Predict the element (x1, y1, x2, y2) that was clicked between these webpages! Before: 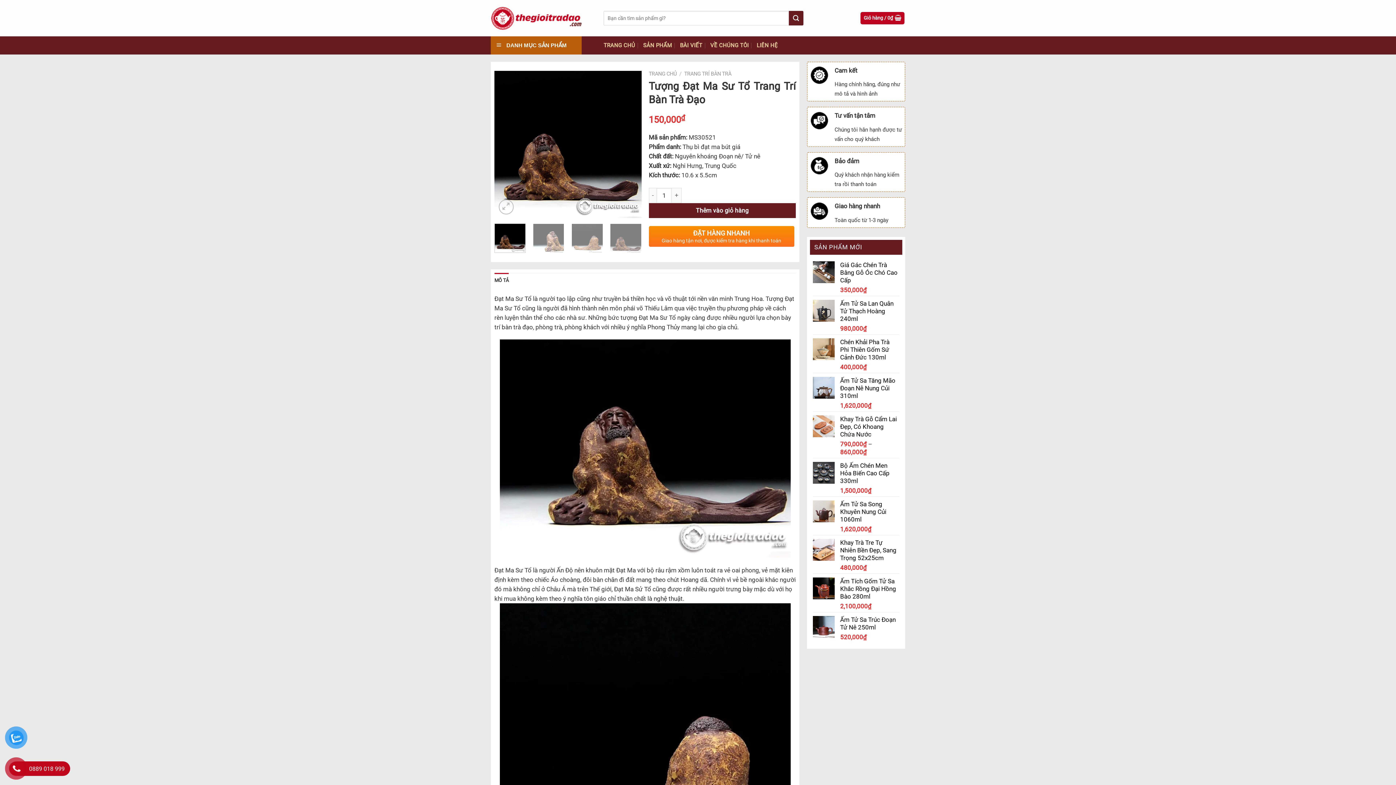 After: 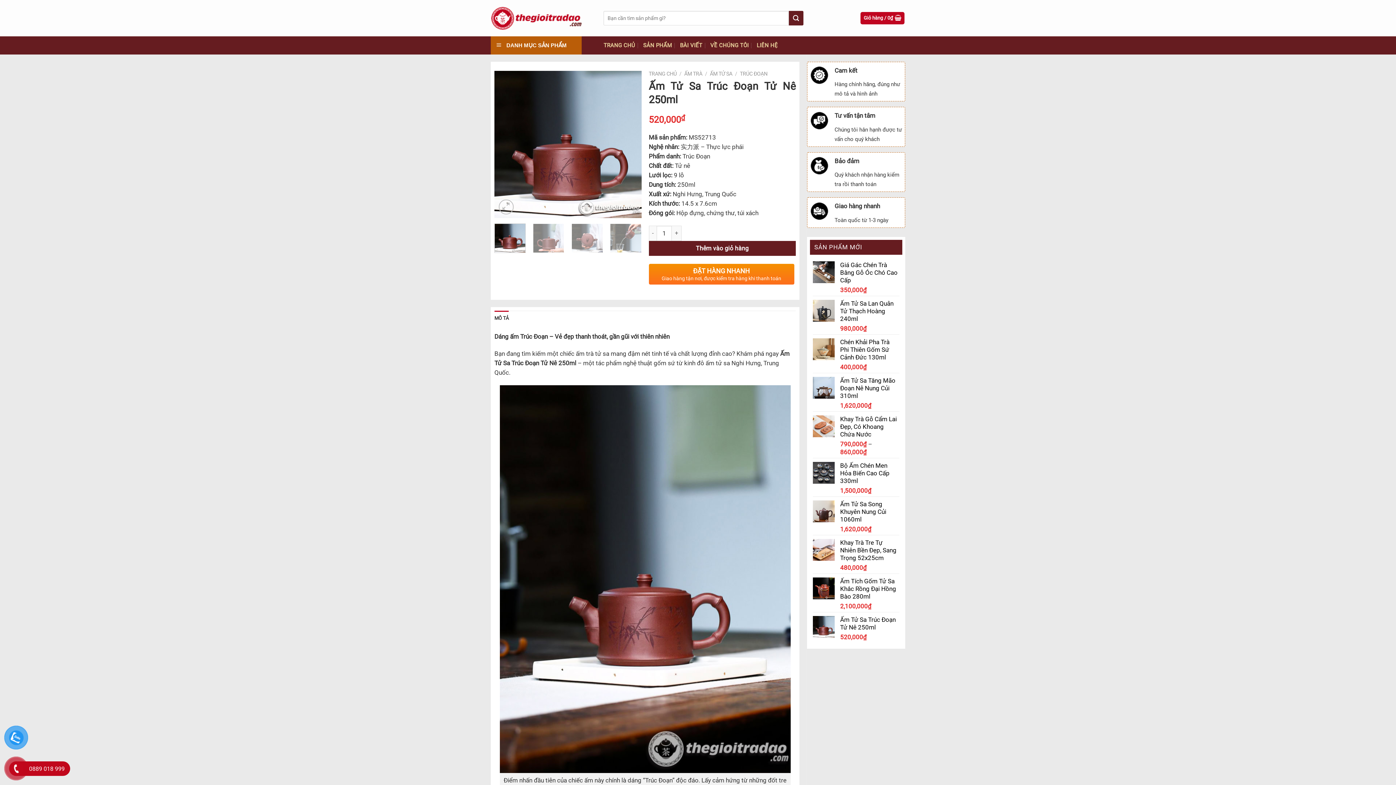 Action: bbox: (840, 616, 899, 631) label: Ấm Tử Sa Trúc Đoạn Tử Nê 250ml